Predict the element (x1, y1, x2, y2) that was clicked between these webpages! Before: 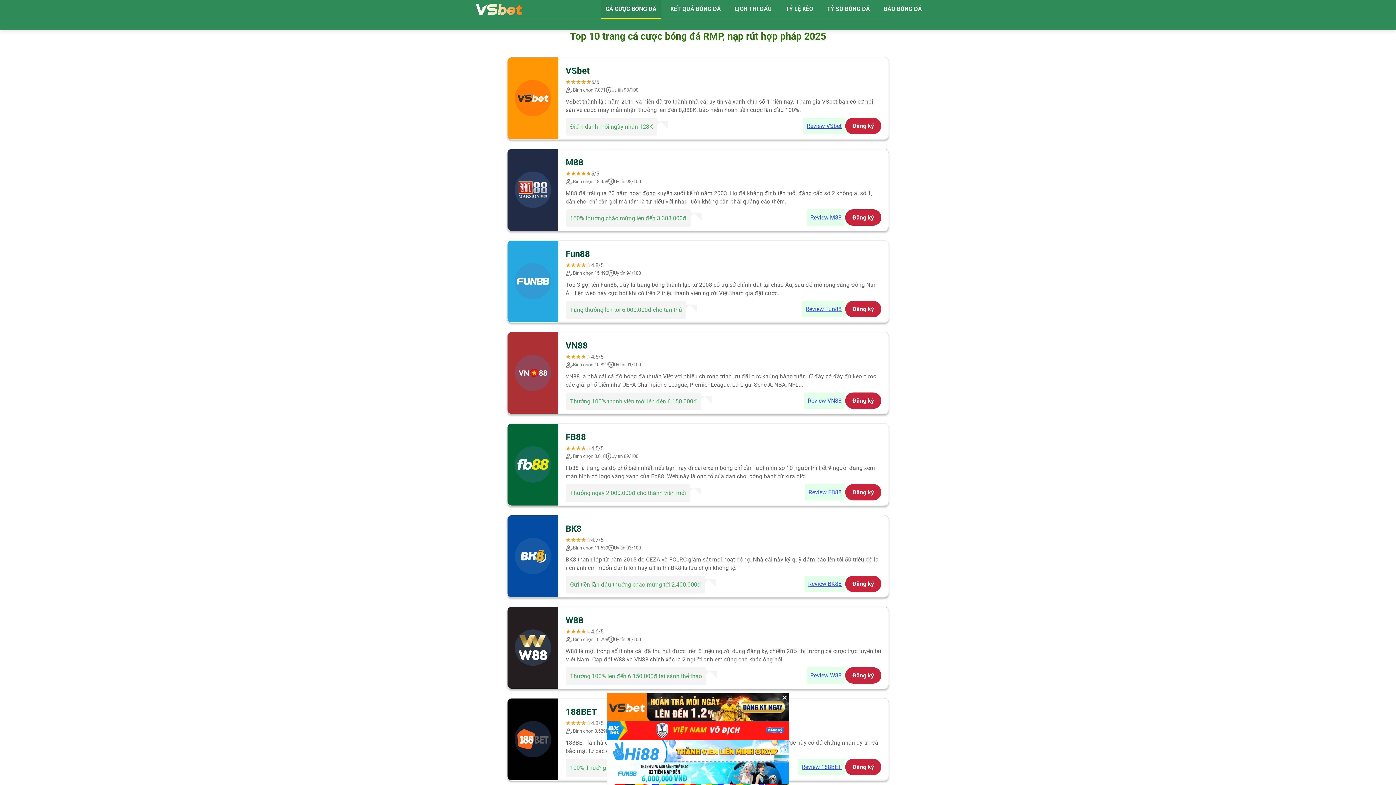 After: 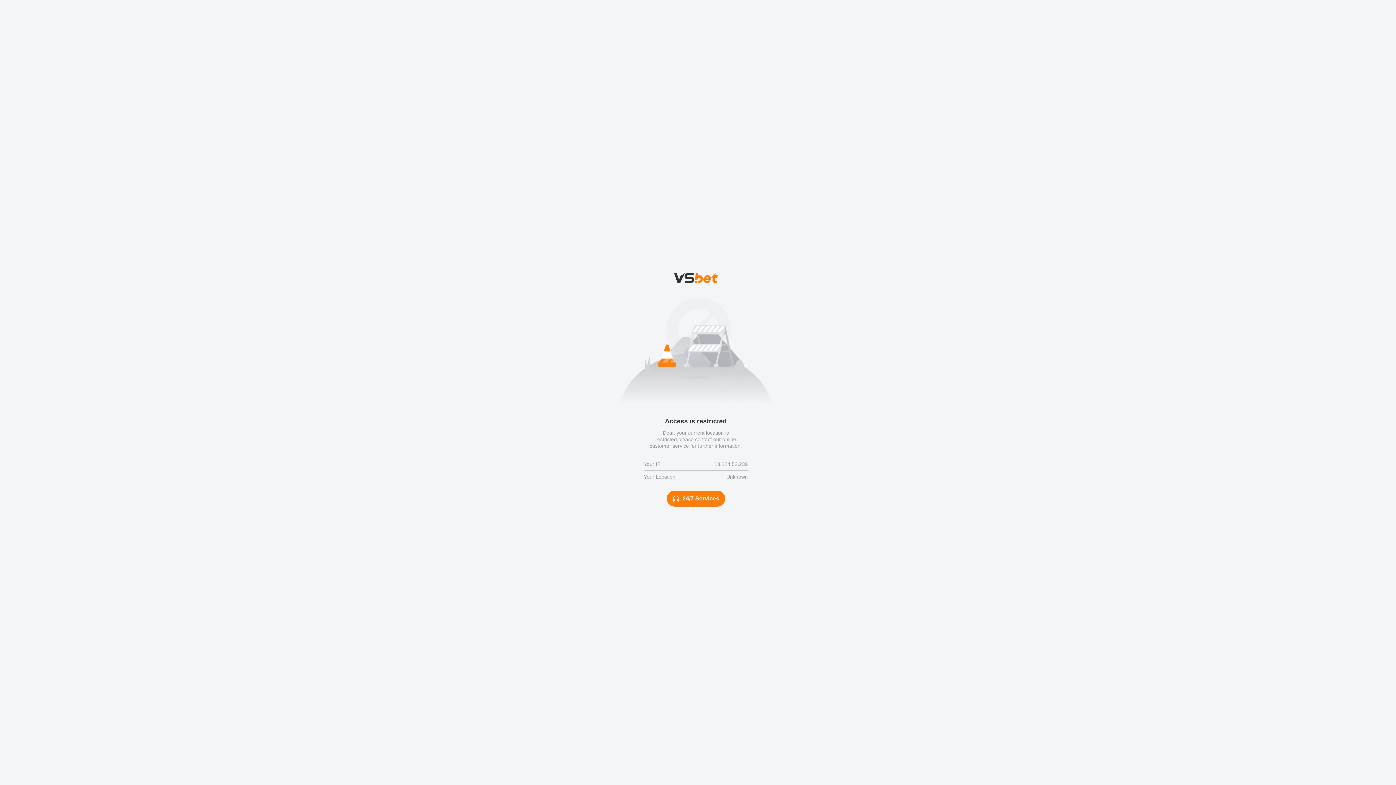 Action: bbox: (806, 209, 845, 225) label: Review M88